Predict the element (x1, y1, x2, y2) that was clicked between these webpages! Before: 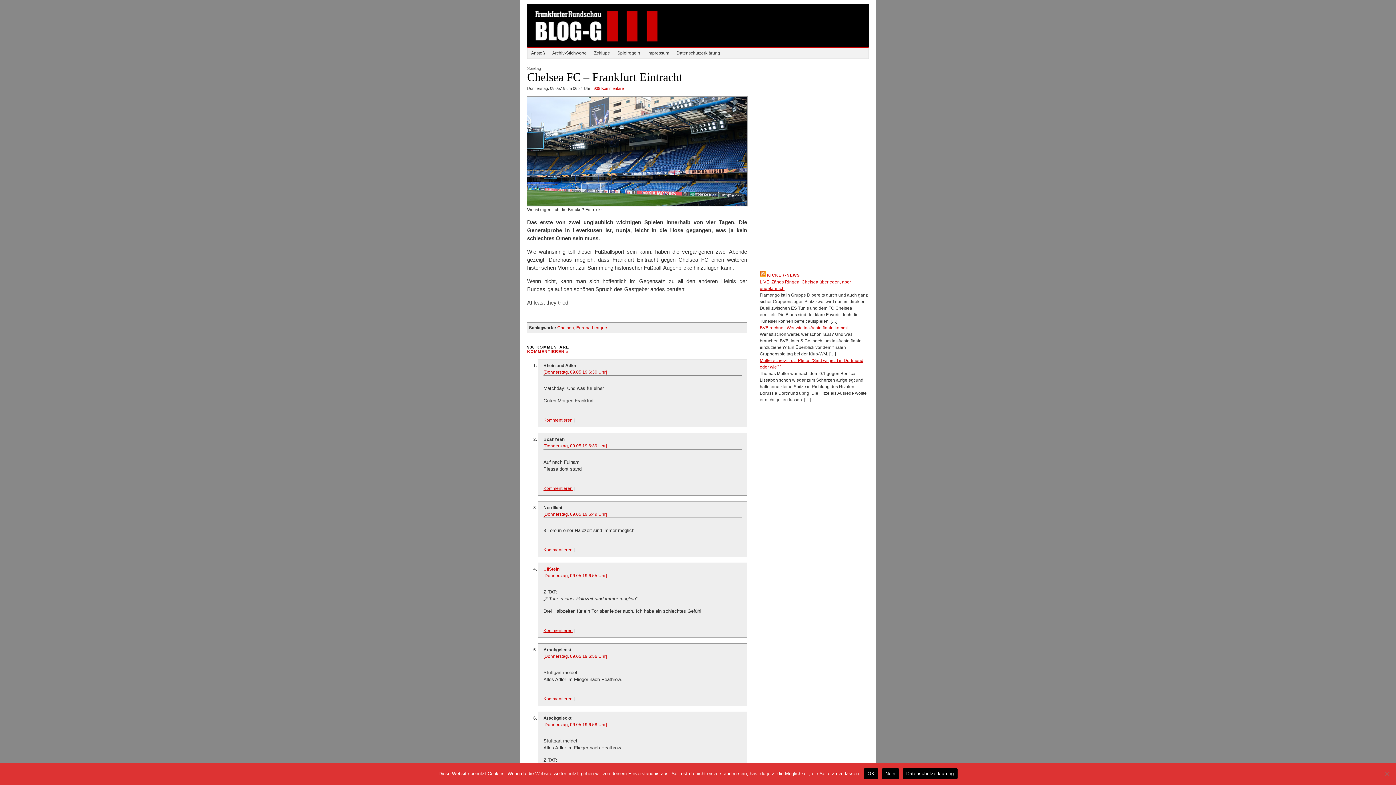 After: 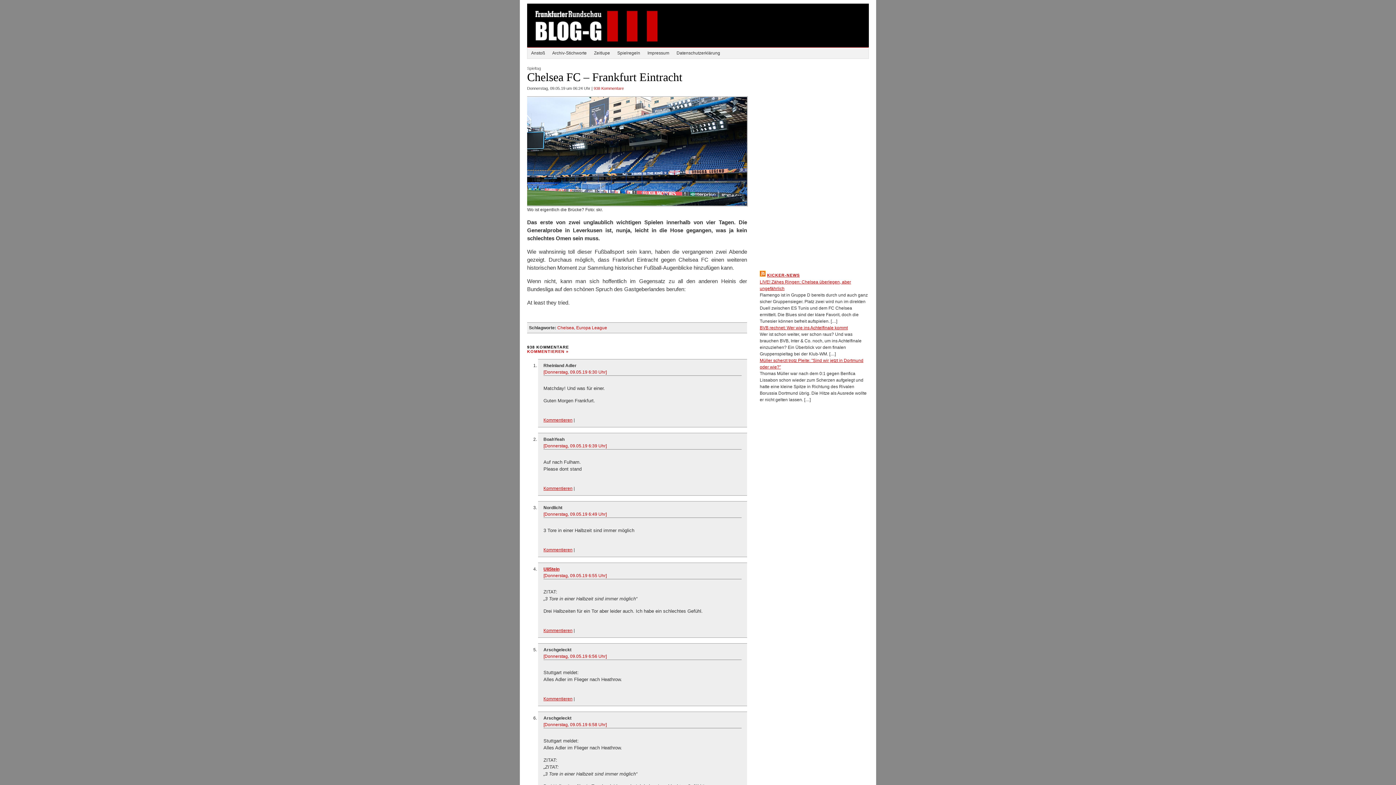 Action: label: KICKER-NEWS bbox: (767, 273, 799, 277)